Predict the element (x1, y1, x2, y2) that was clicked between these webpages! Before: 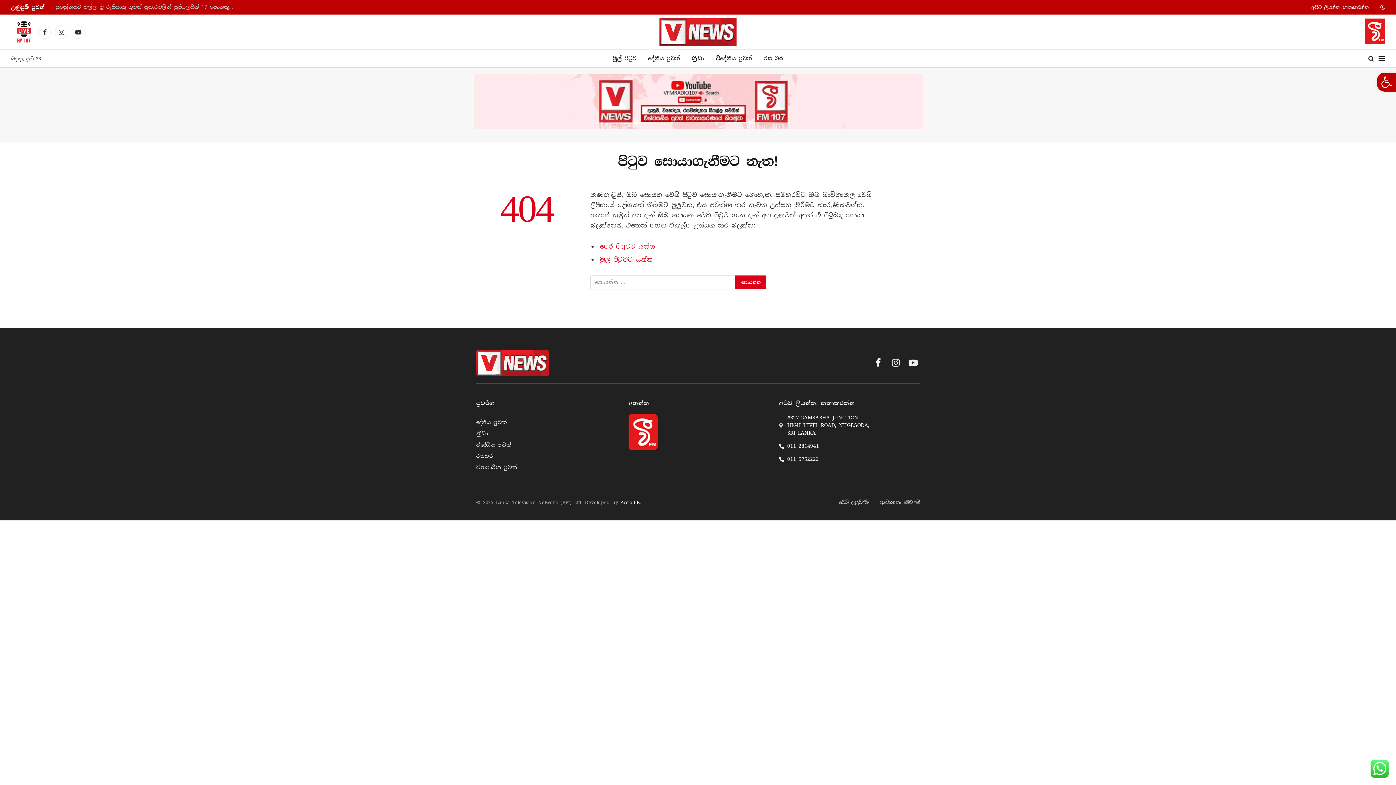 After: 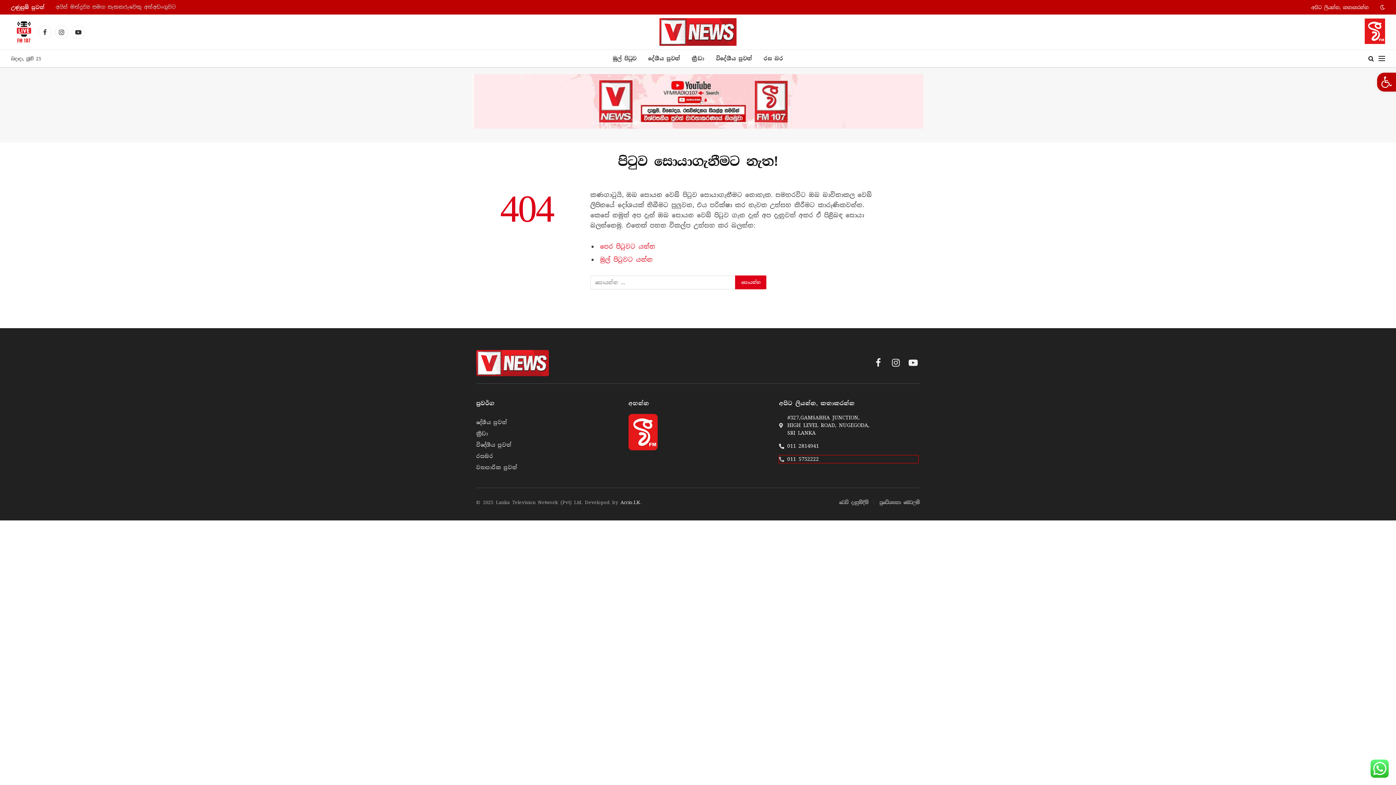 Action: bbox: (779, 455, 918, 463) label: 011 5752222